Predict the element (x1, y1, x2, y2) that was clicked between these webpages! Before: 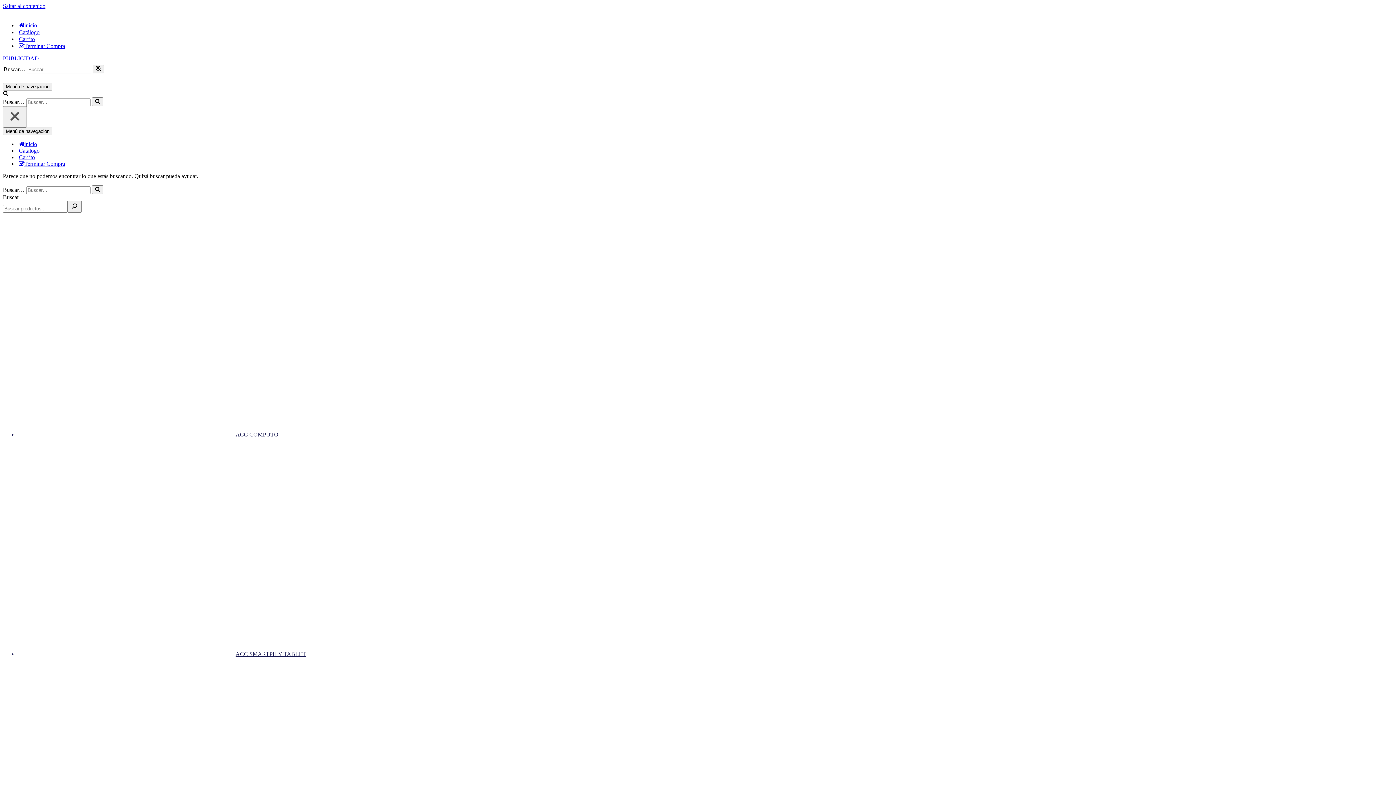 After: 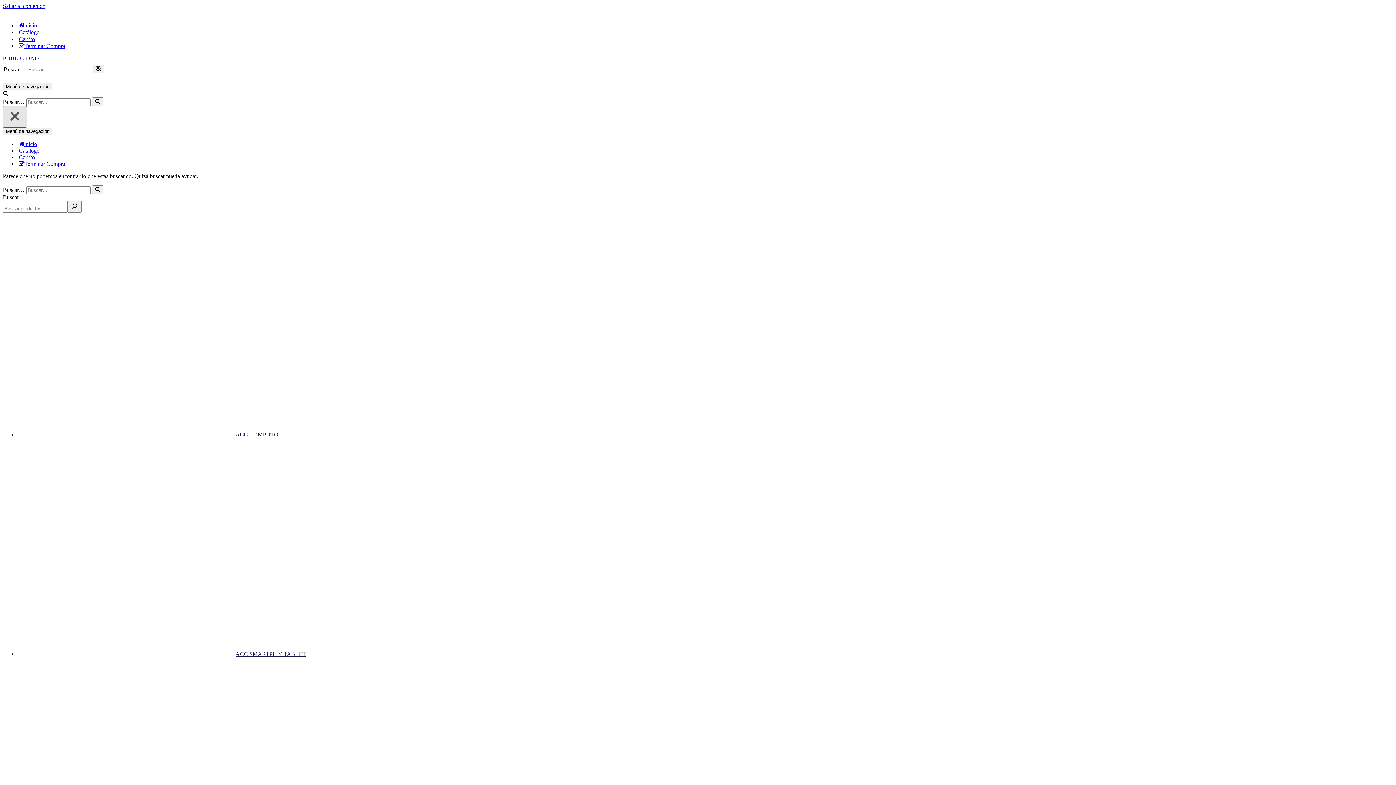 Action: bbox: (2, 106, 26, 127) label: Cerrar